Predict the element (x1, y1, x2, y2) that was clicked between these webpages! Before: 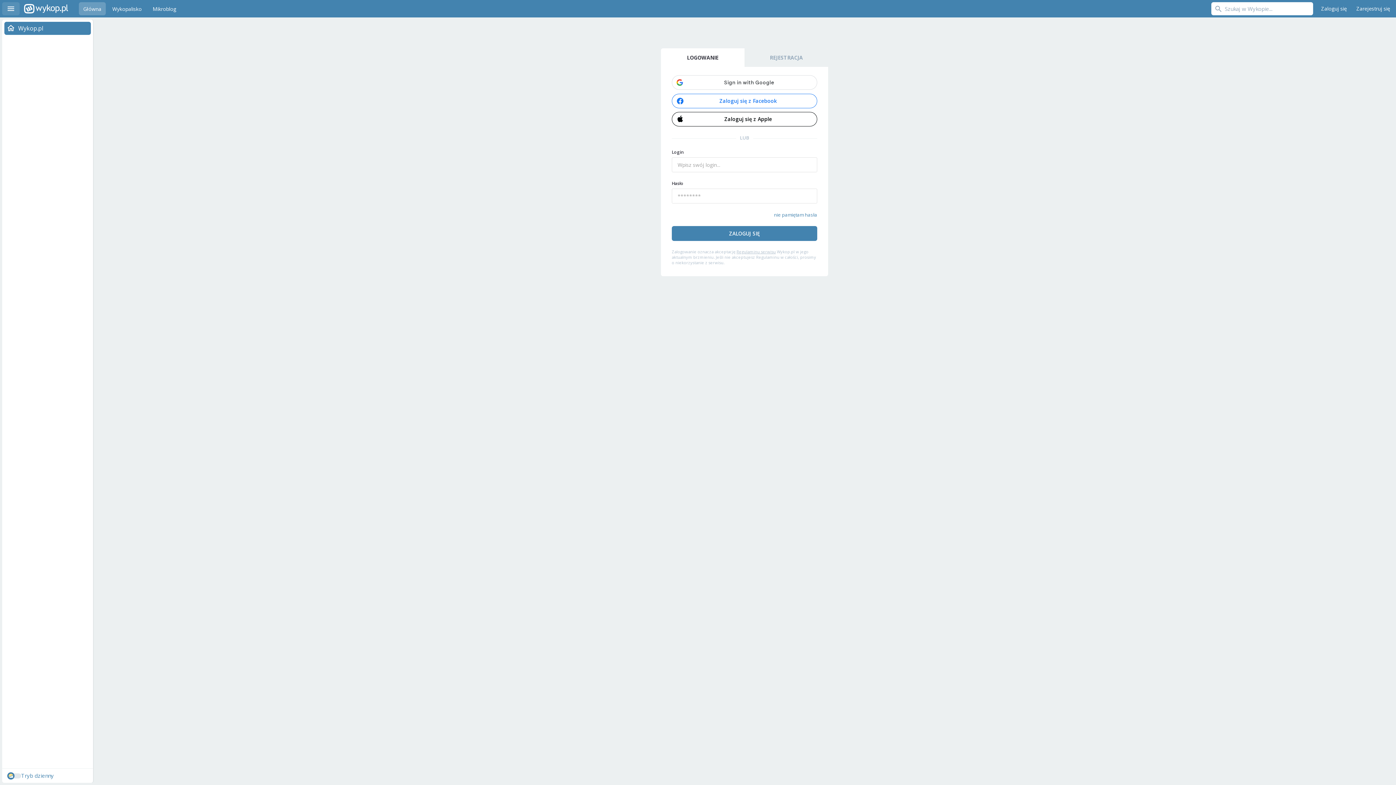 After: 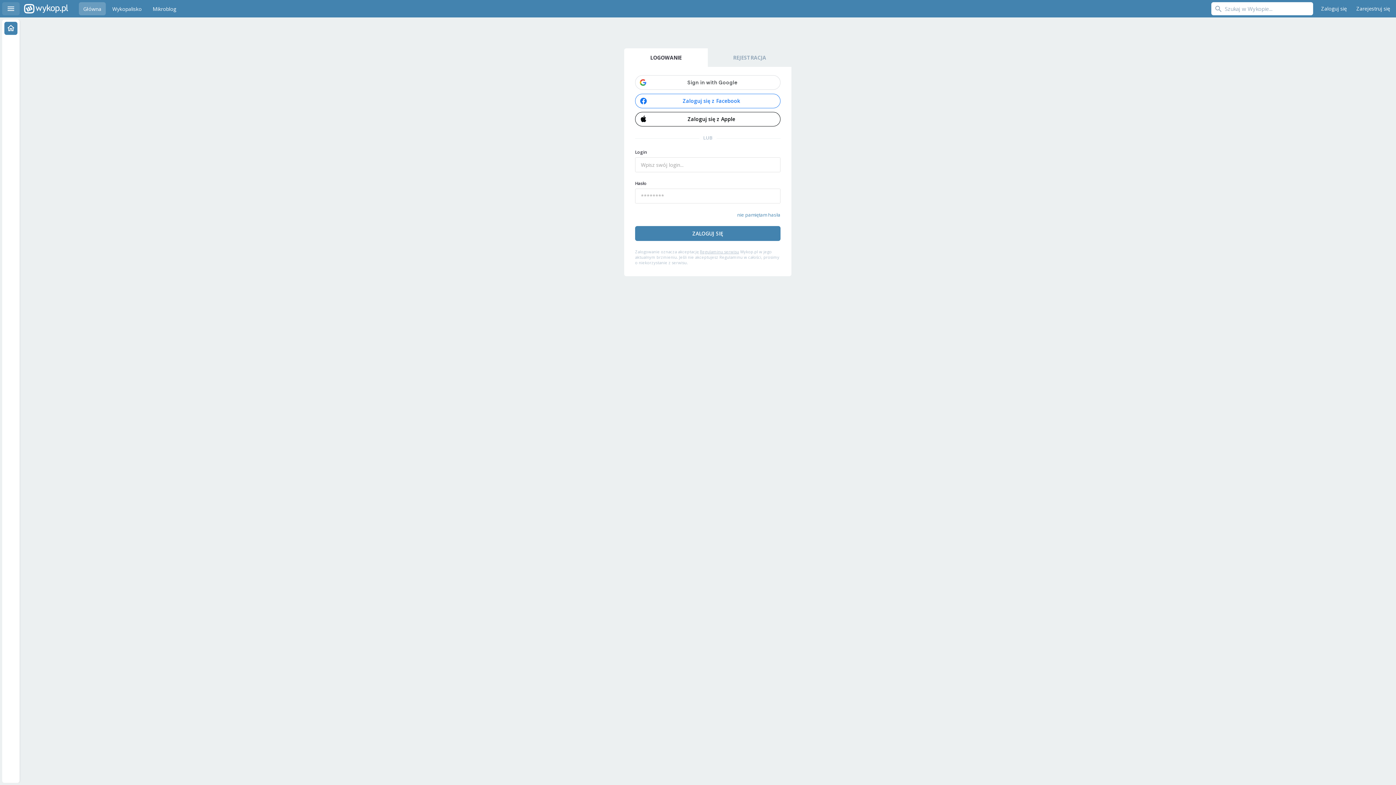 Action: bbox: (2, 2, 19, 15) label: Menu